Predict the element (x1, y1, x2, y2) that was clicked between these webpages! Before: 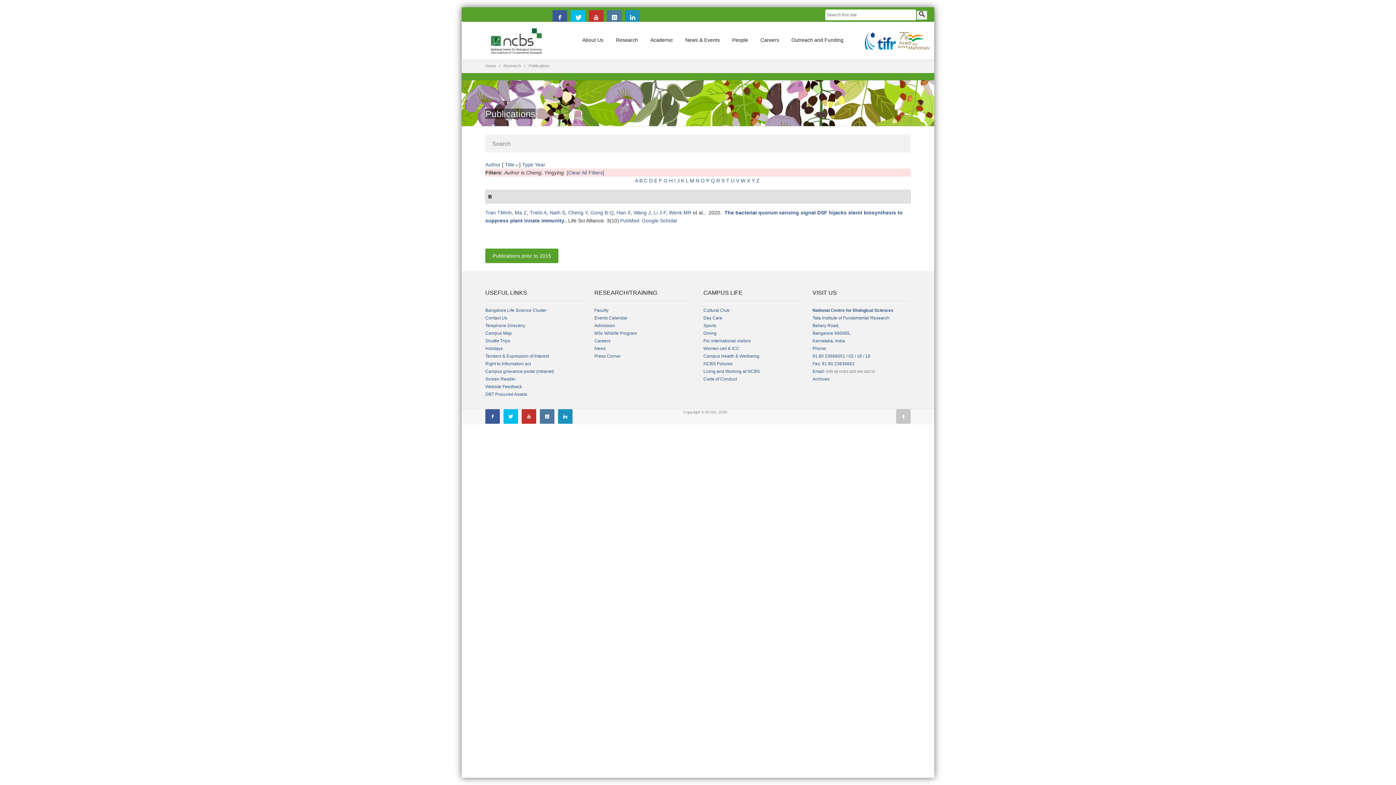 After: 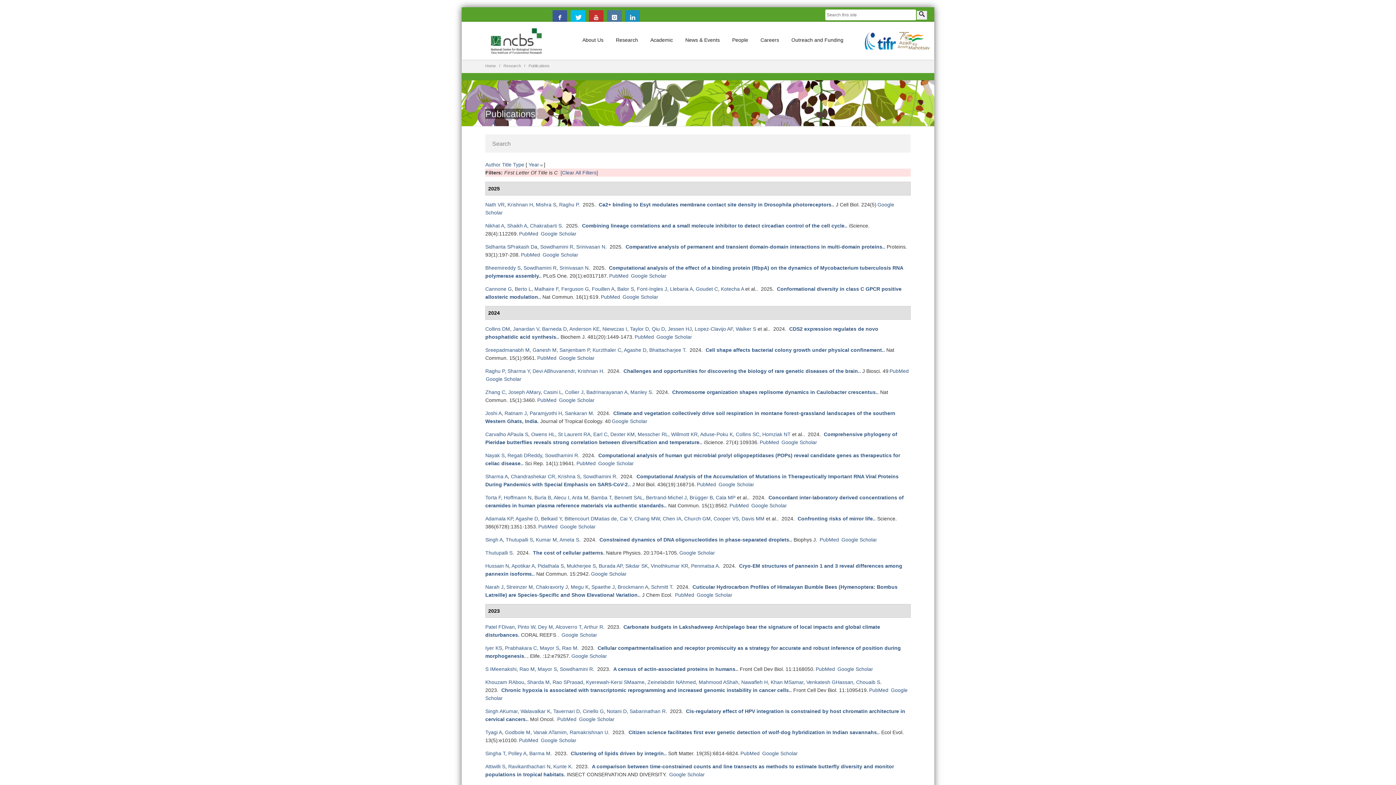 Action: label: C bbox: (644, 177, 647, 183)